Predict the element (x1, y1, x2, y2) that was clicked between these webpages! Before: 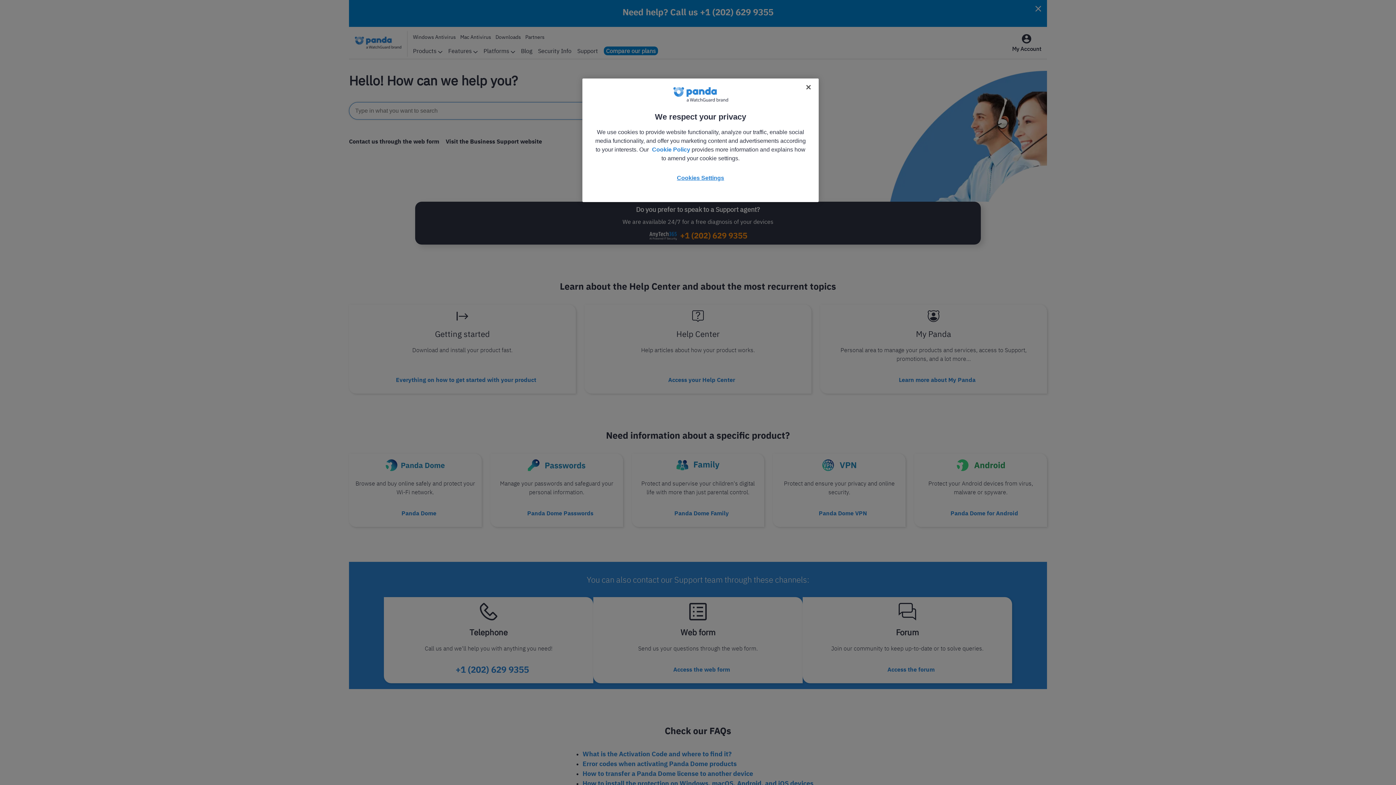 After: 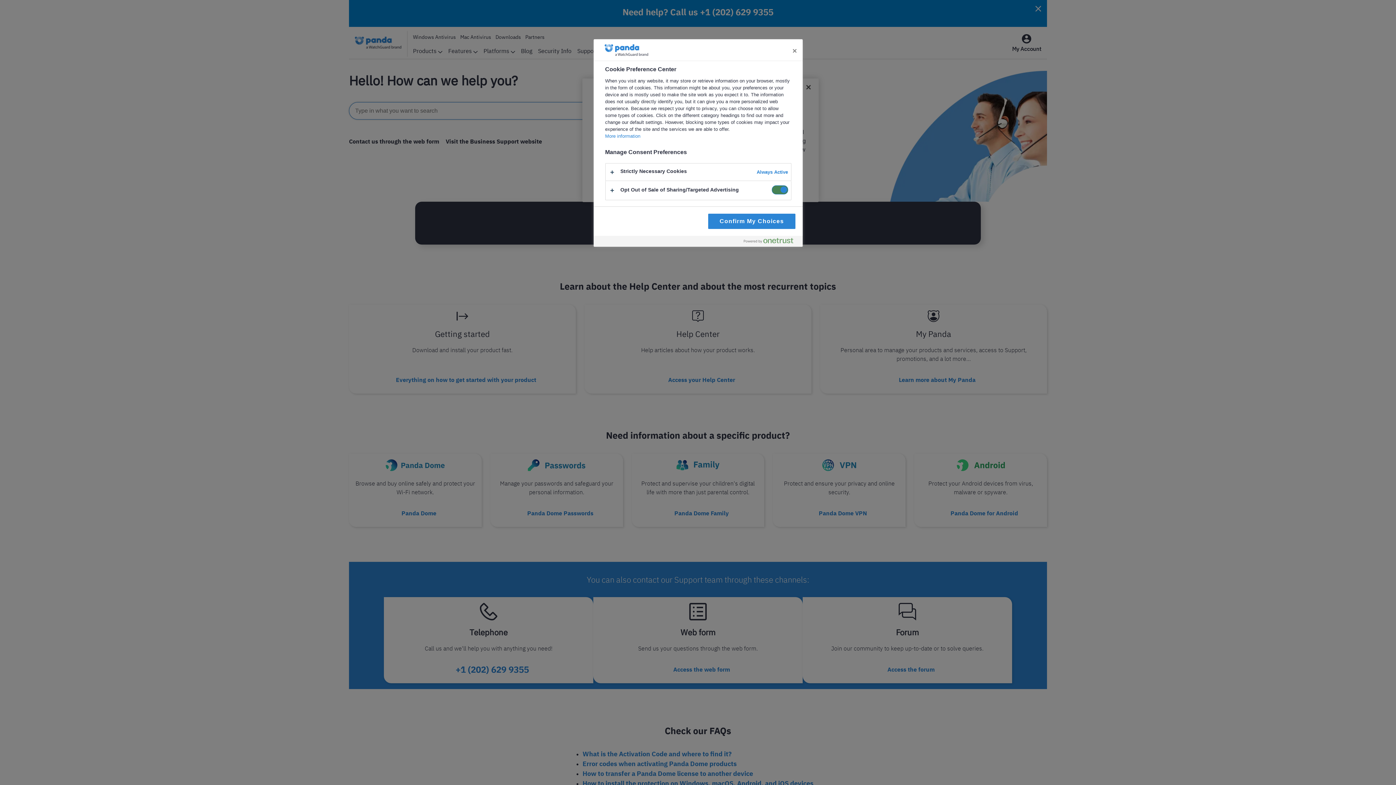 Action: bbox: (668, 171, 733, 184) label: Cookies Settings